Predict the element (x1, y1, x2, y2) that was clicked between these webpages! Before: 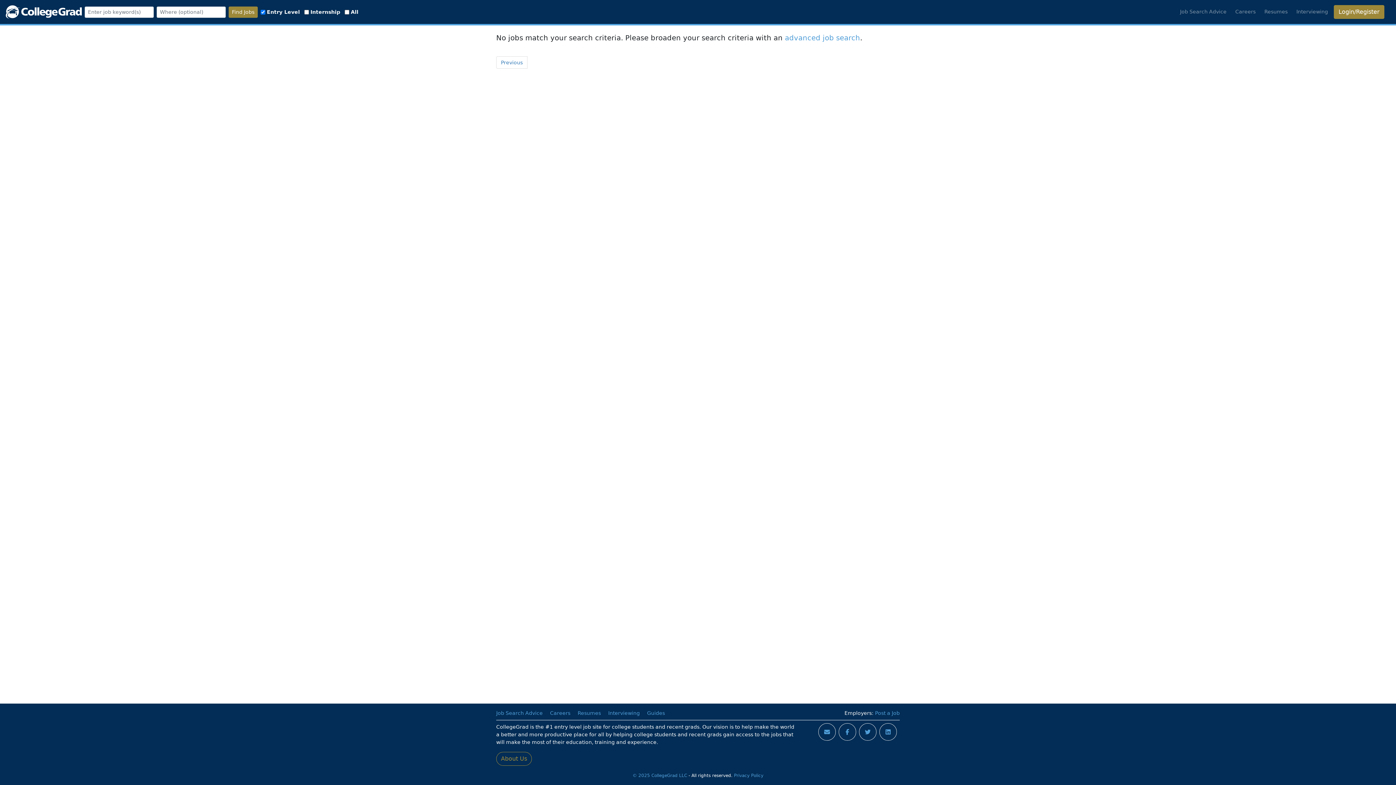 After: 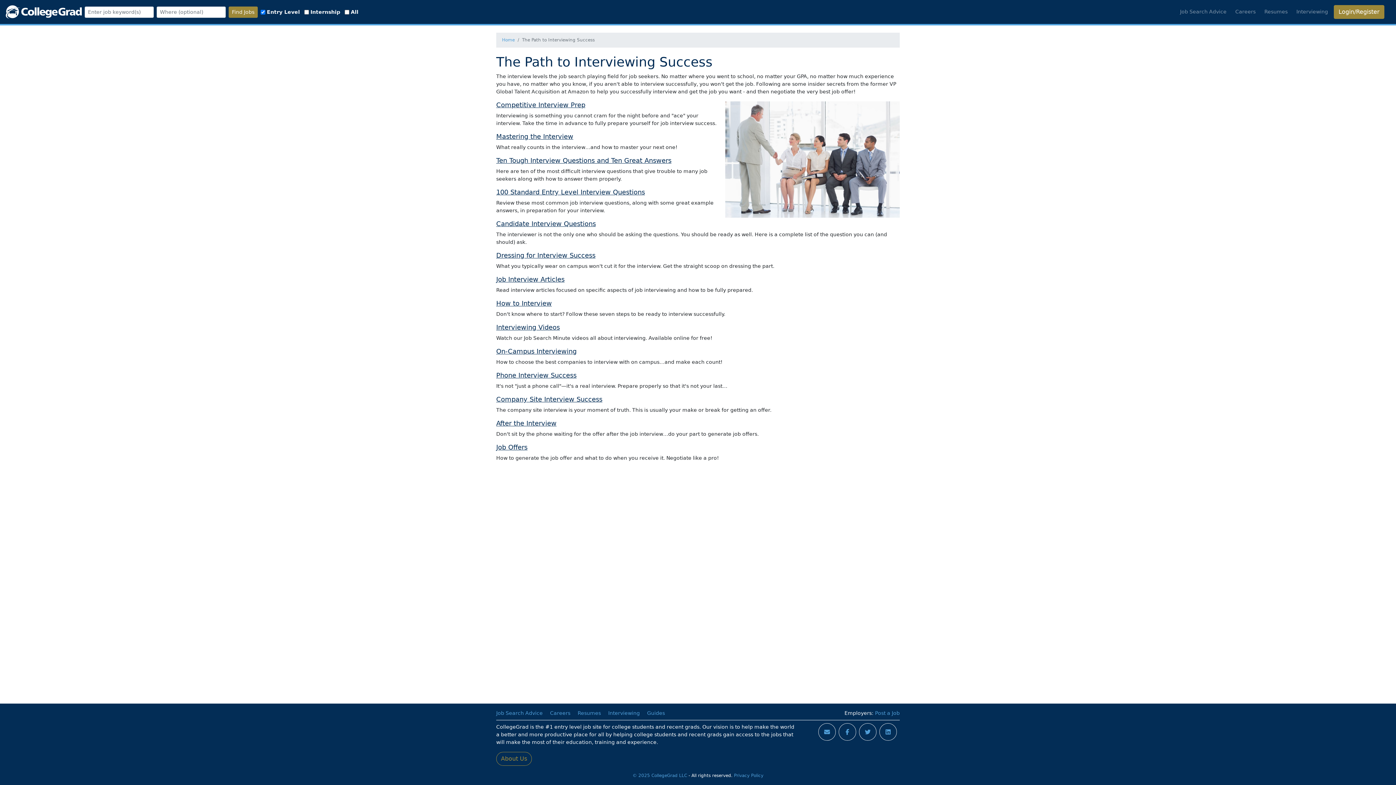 Action: bbox: (608, 710, 640, 716) label: Interviewing